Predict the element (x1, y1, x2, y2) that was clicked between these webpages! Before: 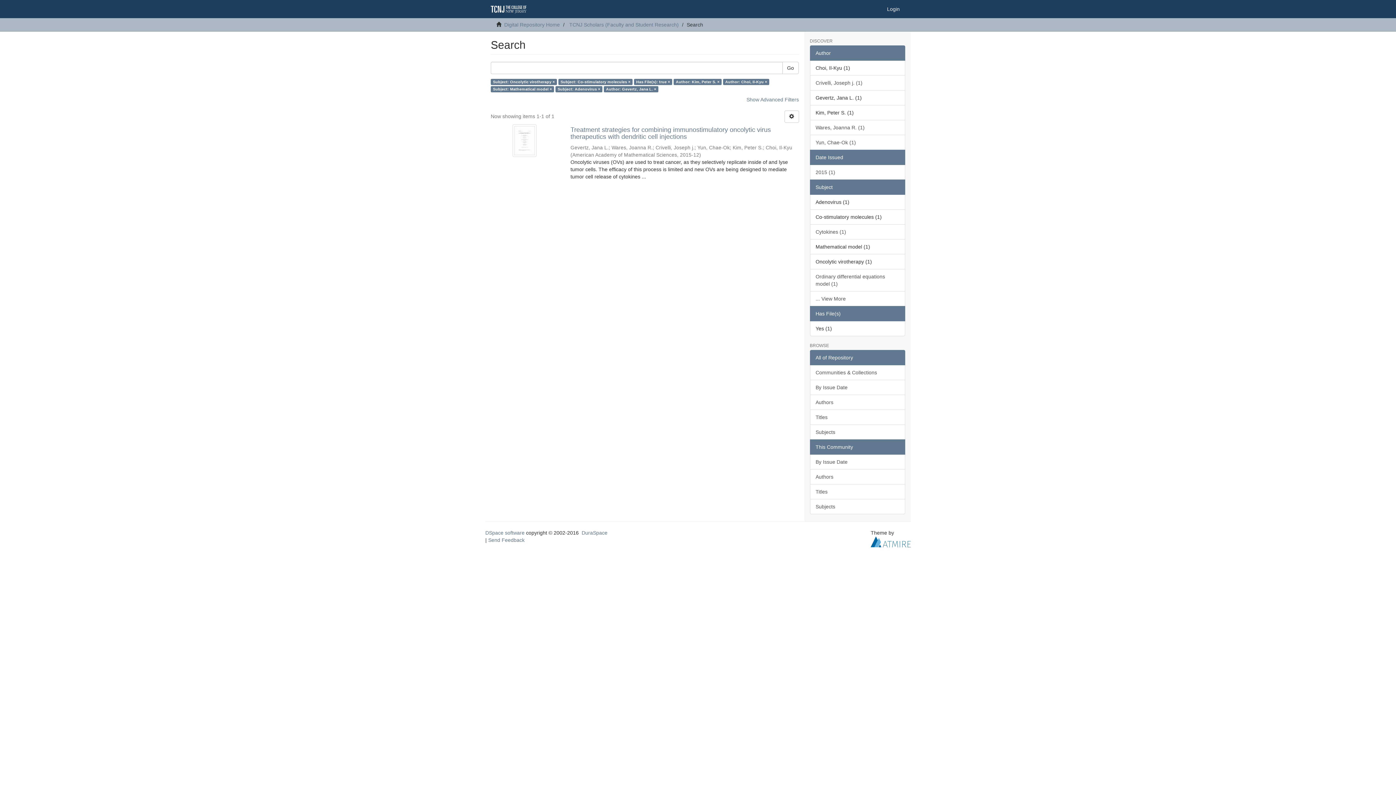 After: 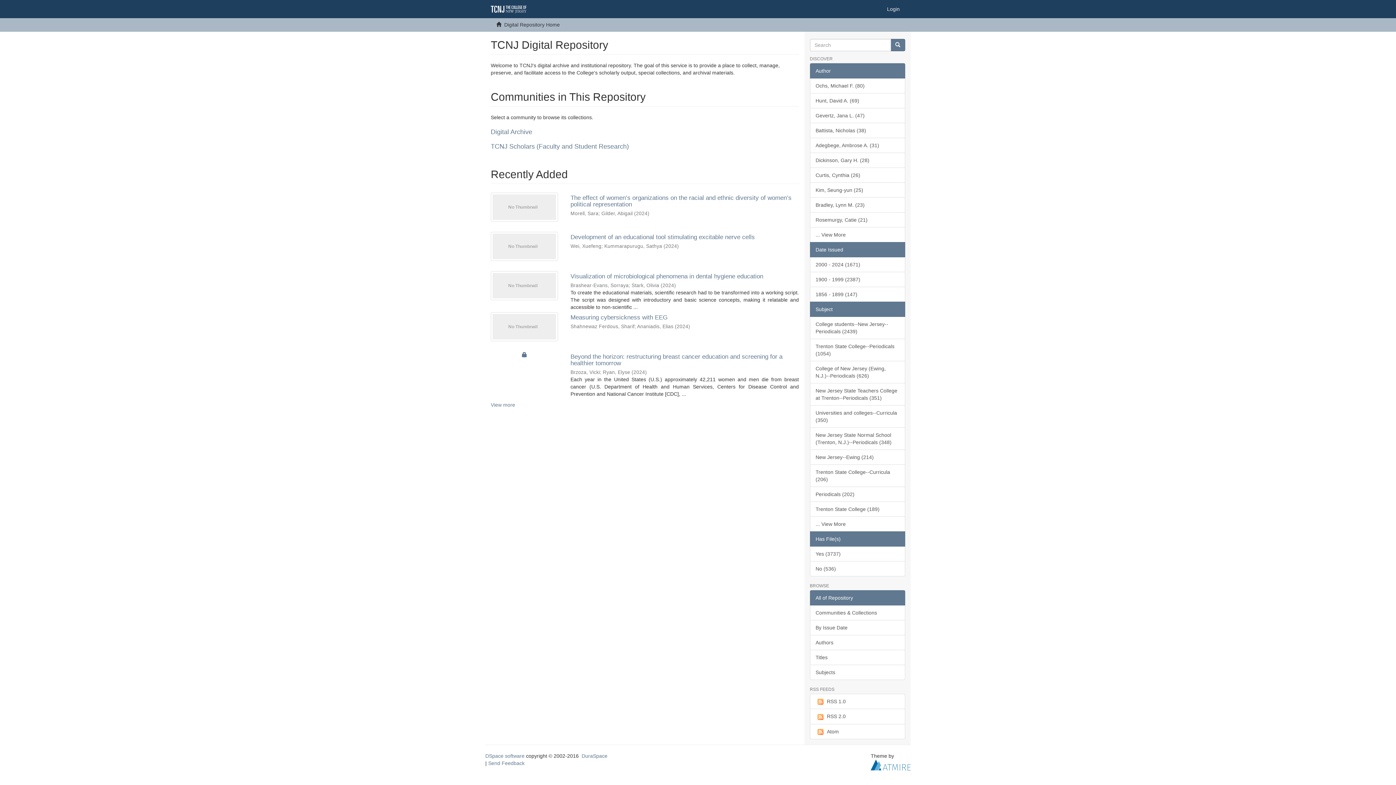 Action: bbox: (485, 0, 531, 18)